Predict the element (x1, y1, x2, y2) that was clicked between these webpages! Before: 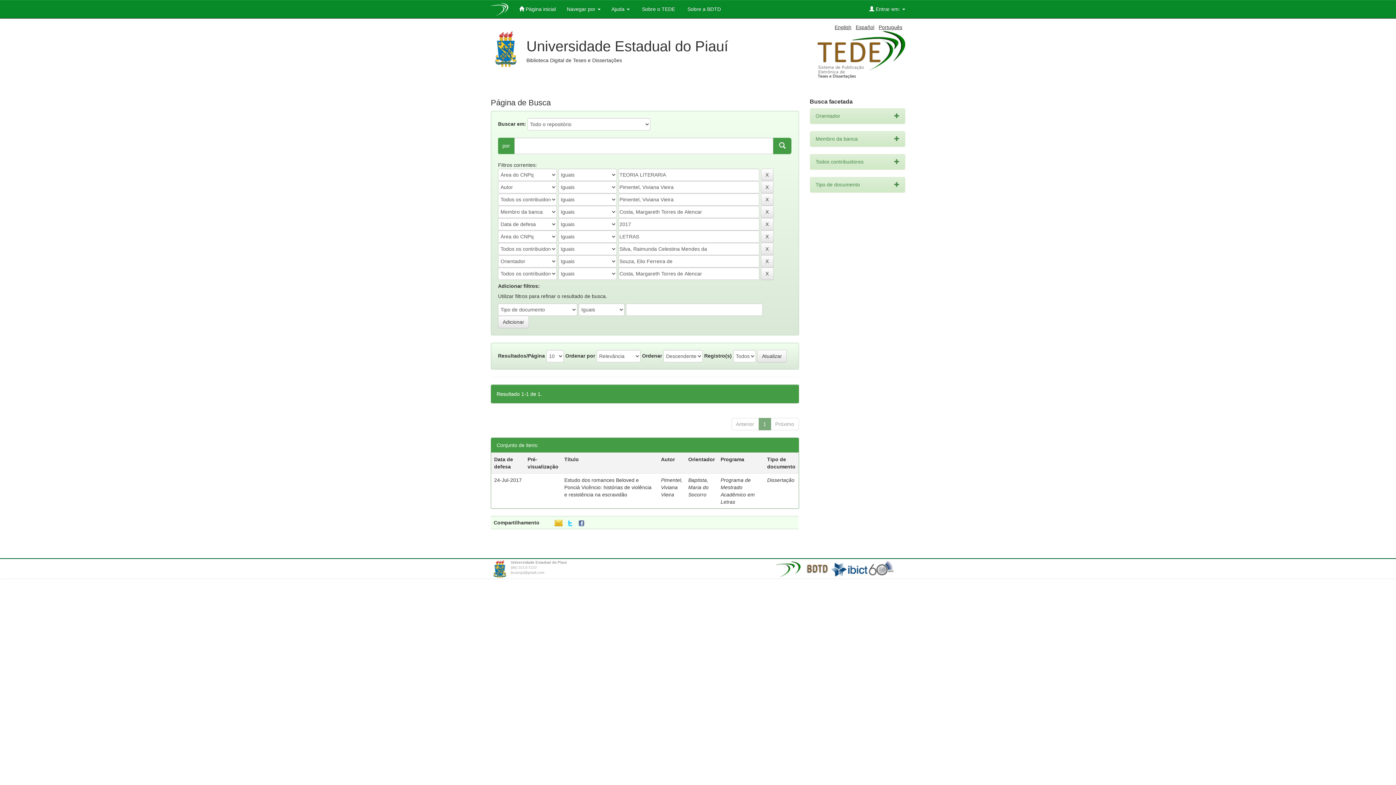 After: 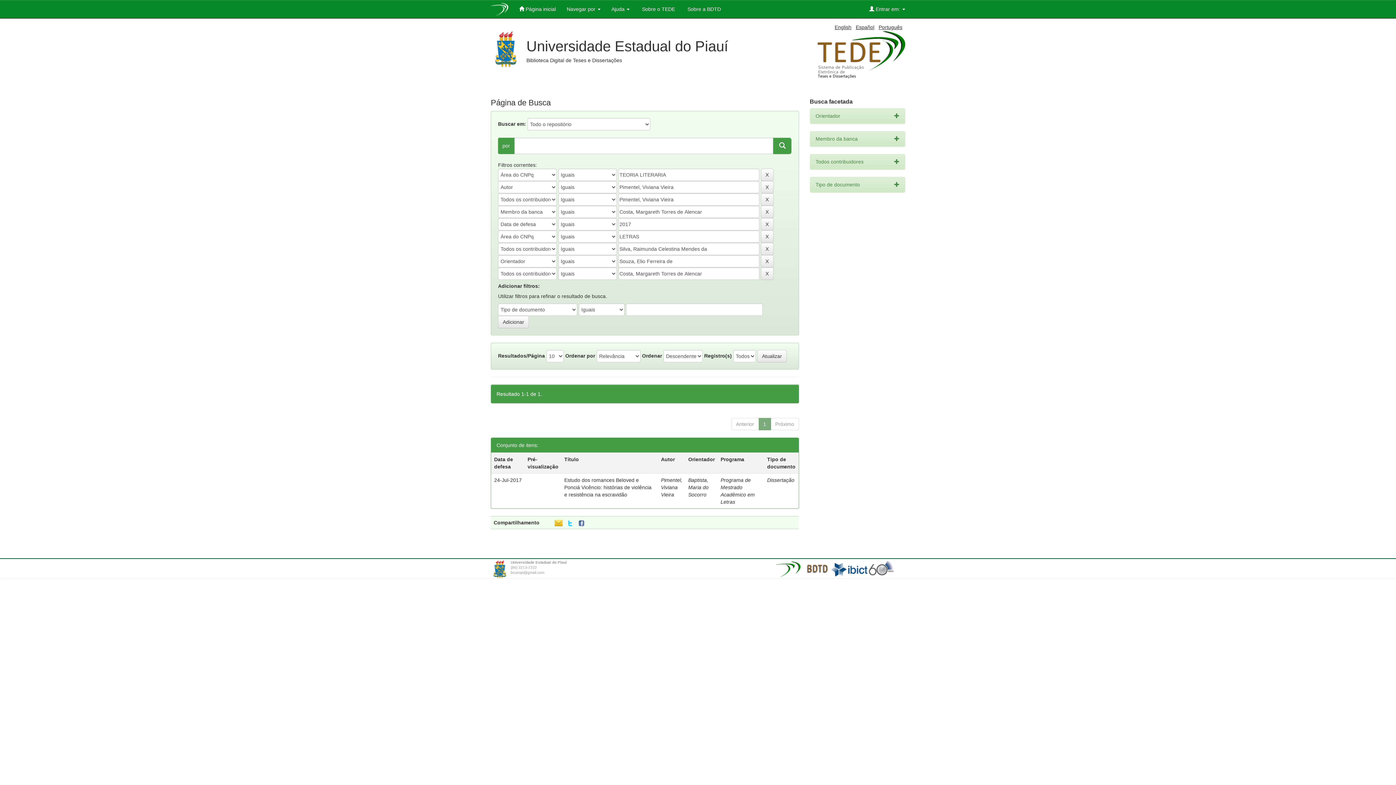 Action: bbox: (896, 561, 900, 566)